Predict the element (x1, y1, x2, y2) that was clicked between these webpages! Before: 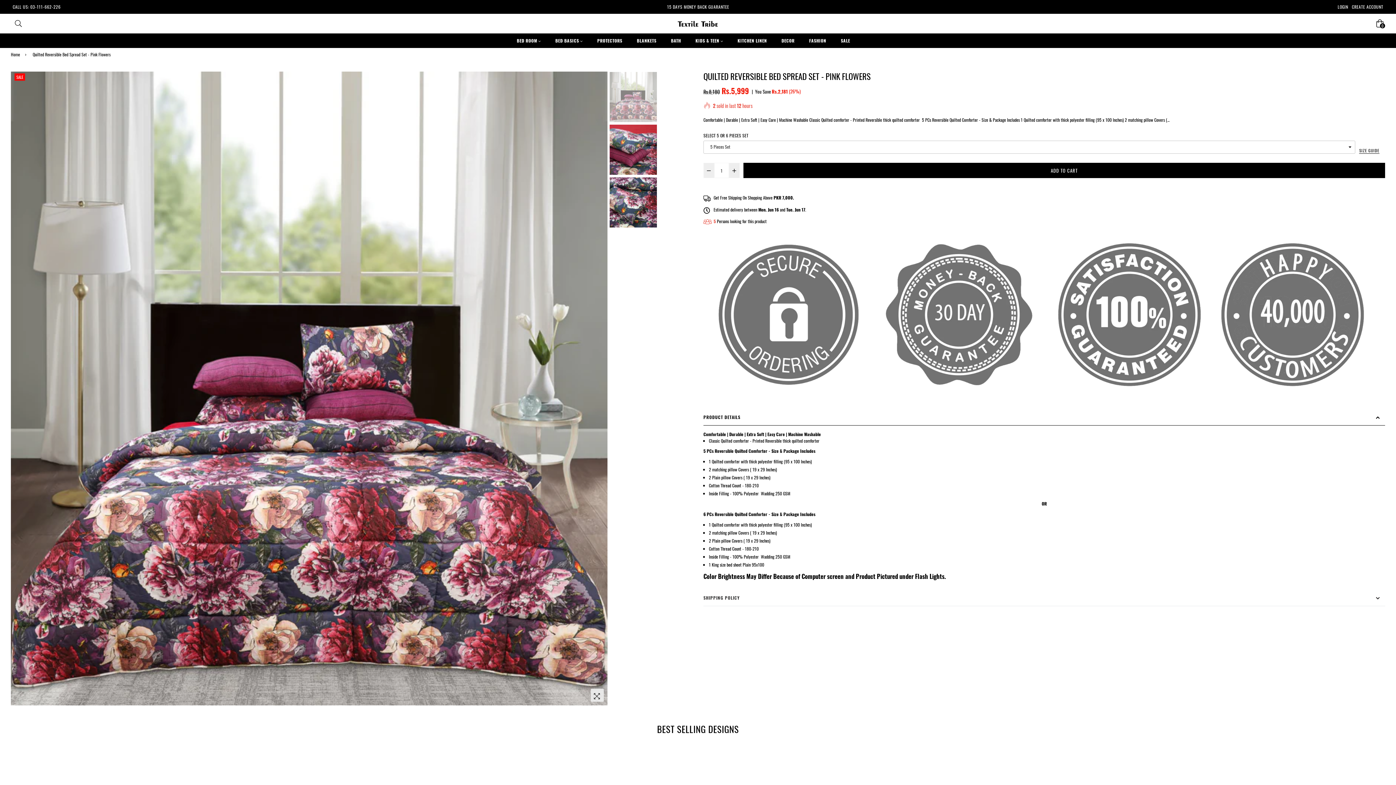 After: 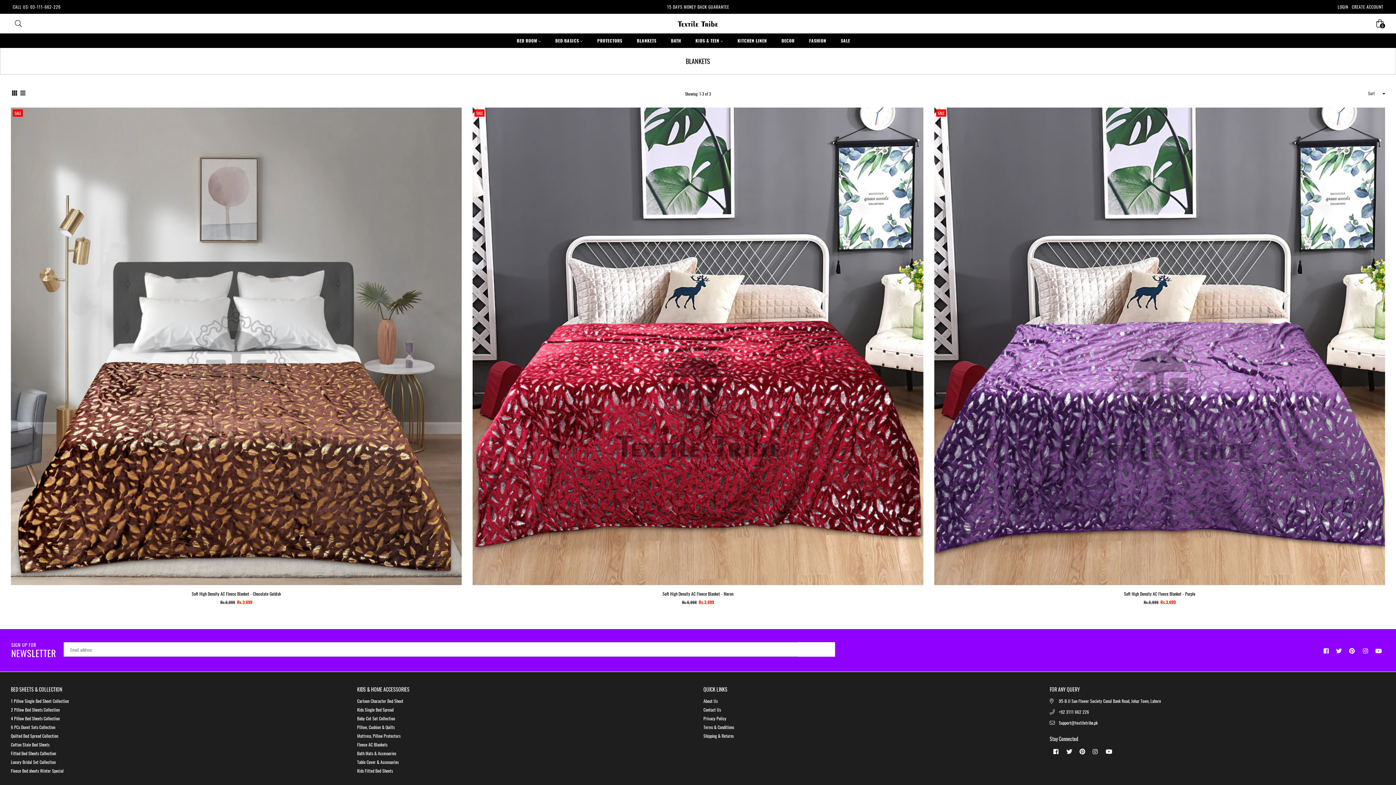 Action: label: BLANKETS bbox: (629, 33, 663, 48)